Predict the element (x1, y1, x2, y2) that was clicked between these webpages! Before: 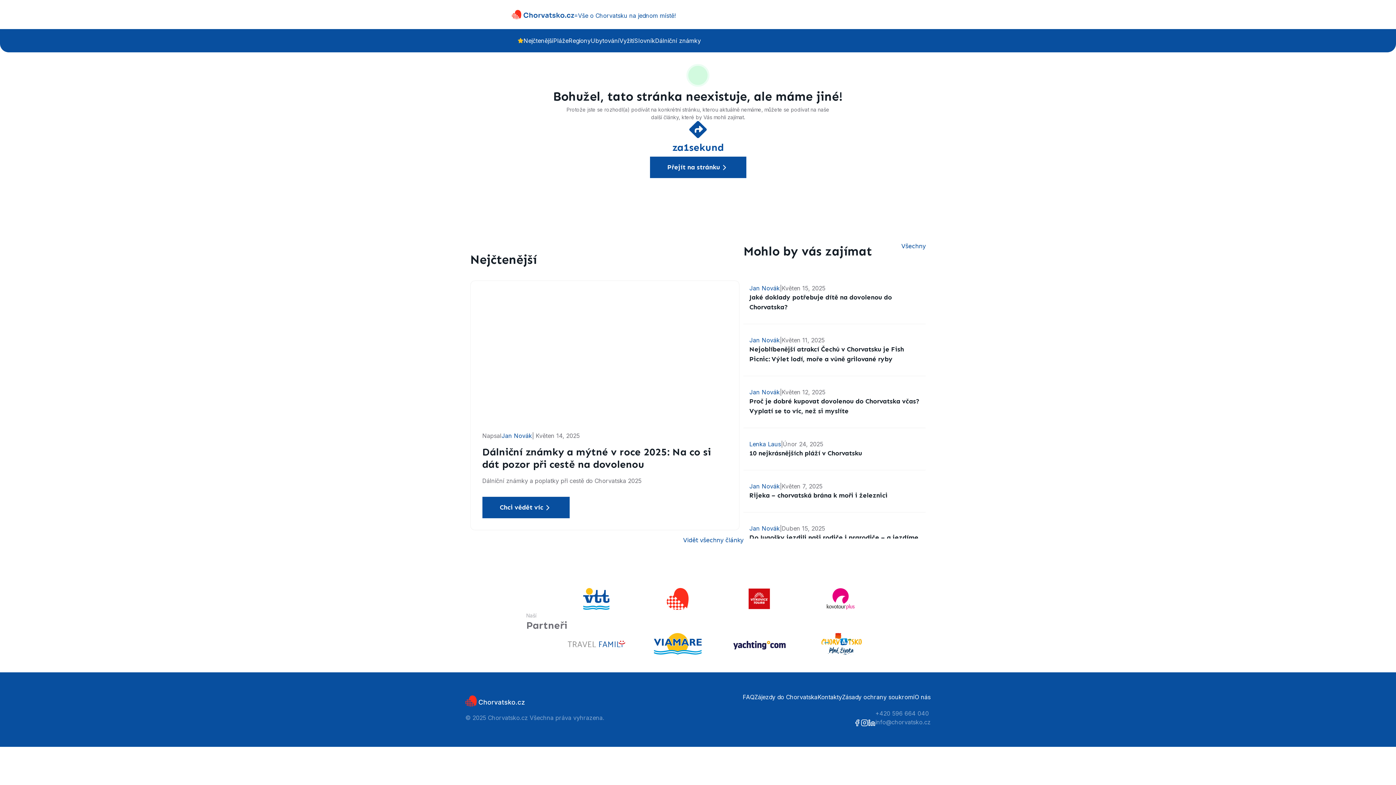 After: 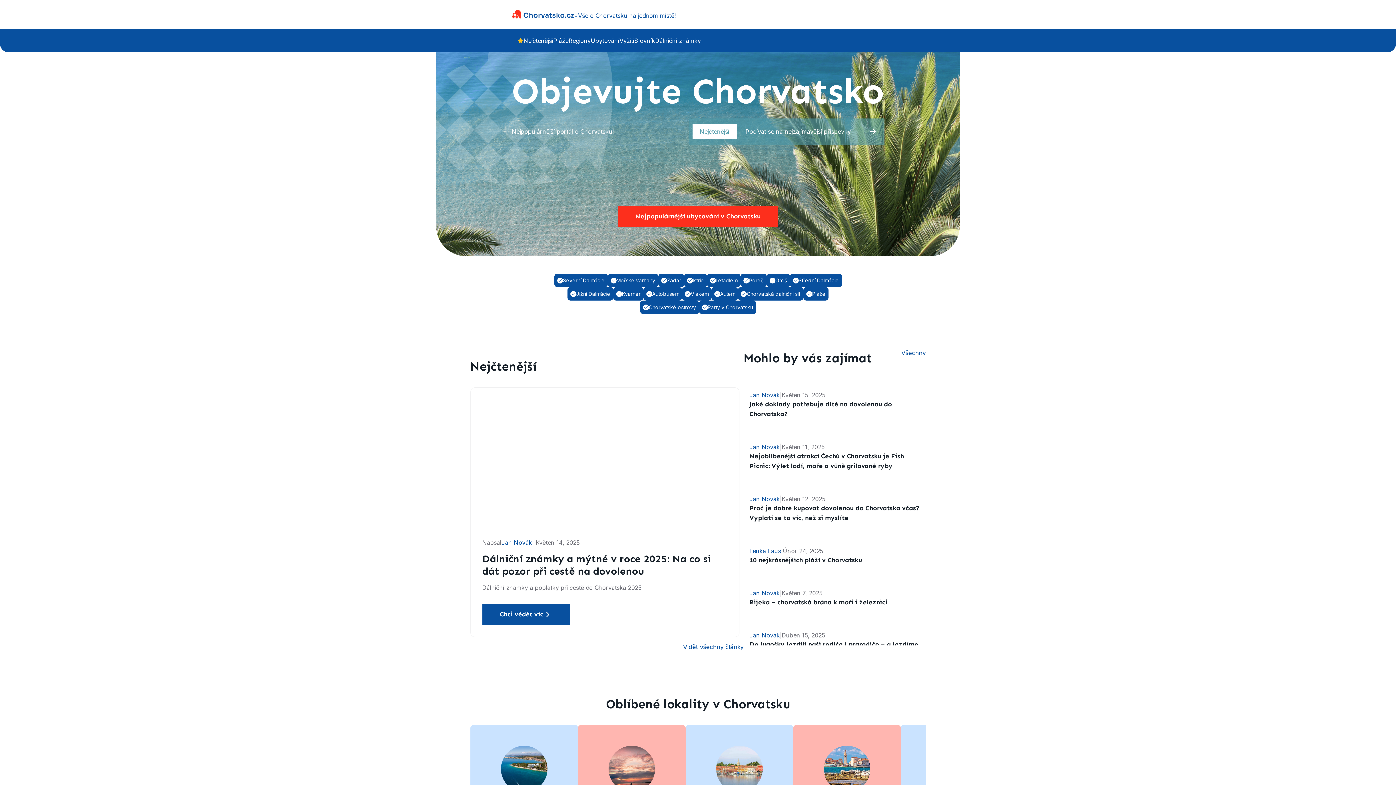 Action: bbox: (512, 7, 574, 21)